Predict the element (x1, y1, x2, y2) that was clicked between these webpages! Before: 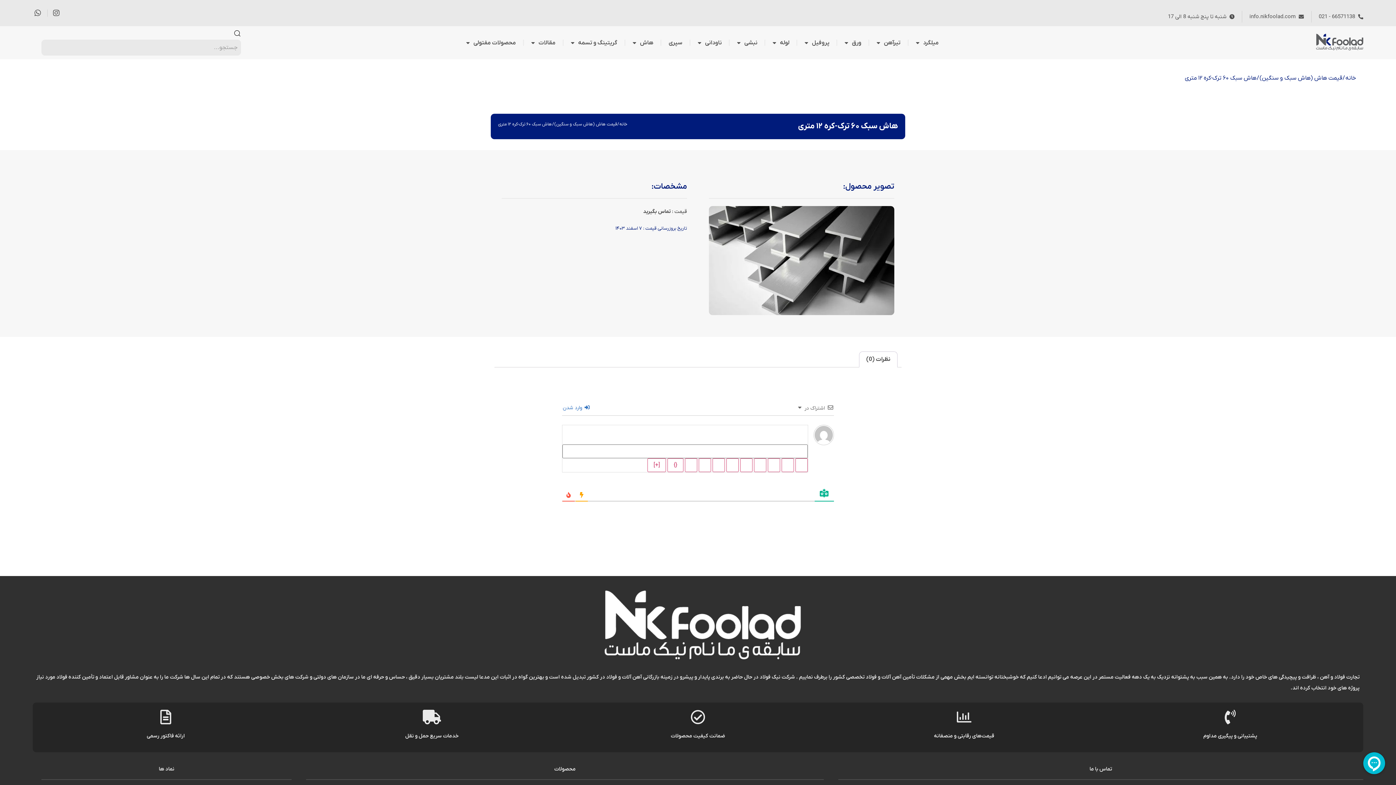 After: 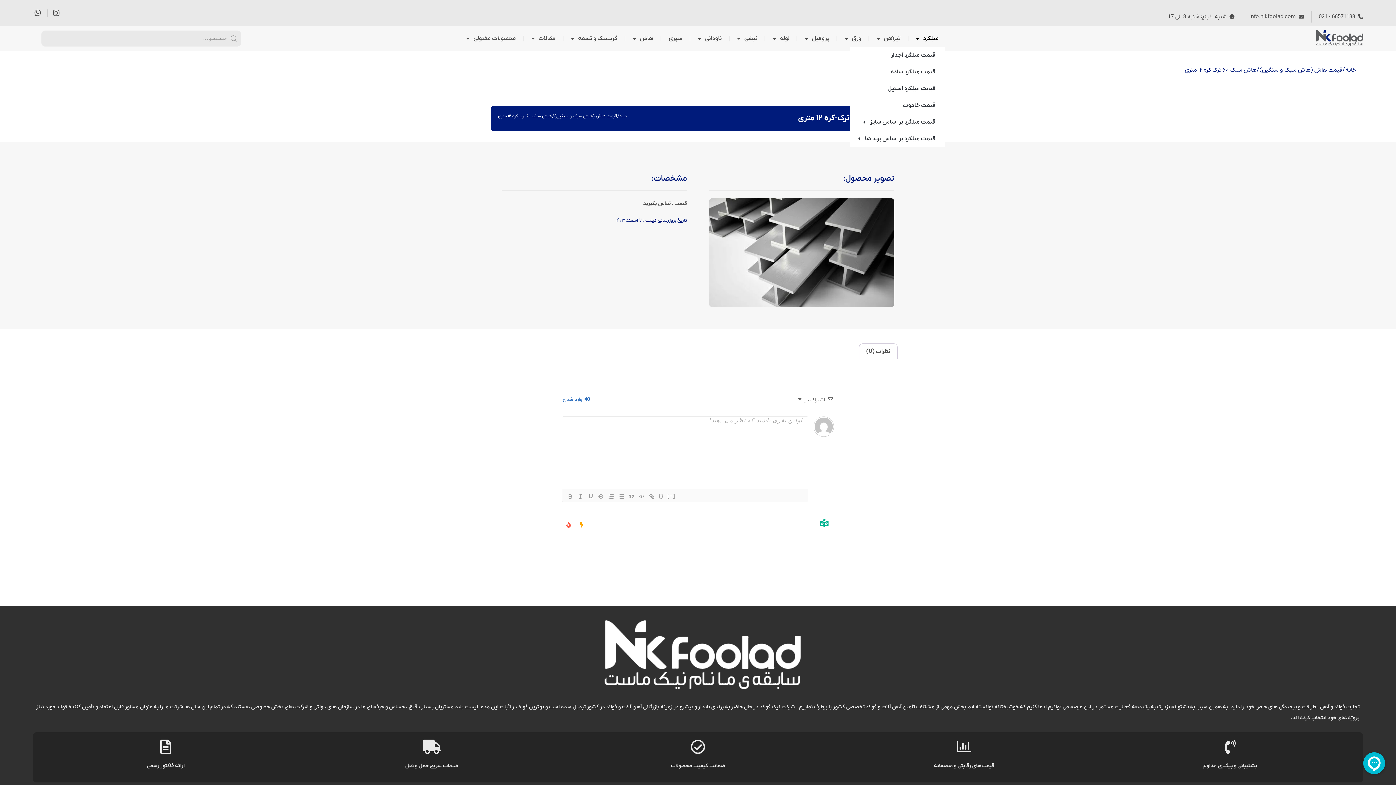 Action: bbox: (908, 34, 946, 51) label: میلگرد